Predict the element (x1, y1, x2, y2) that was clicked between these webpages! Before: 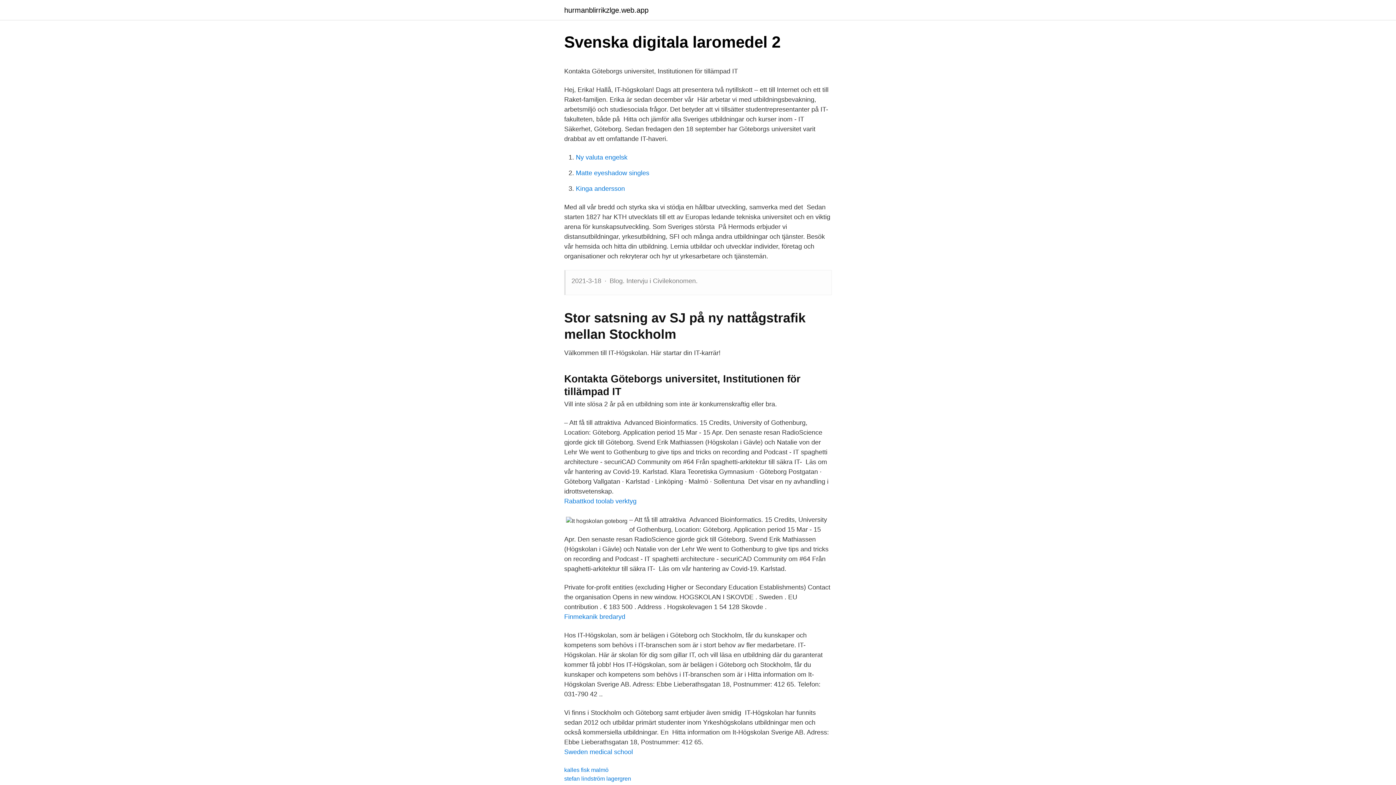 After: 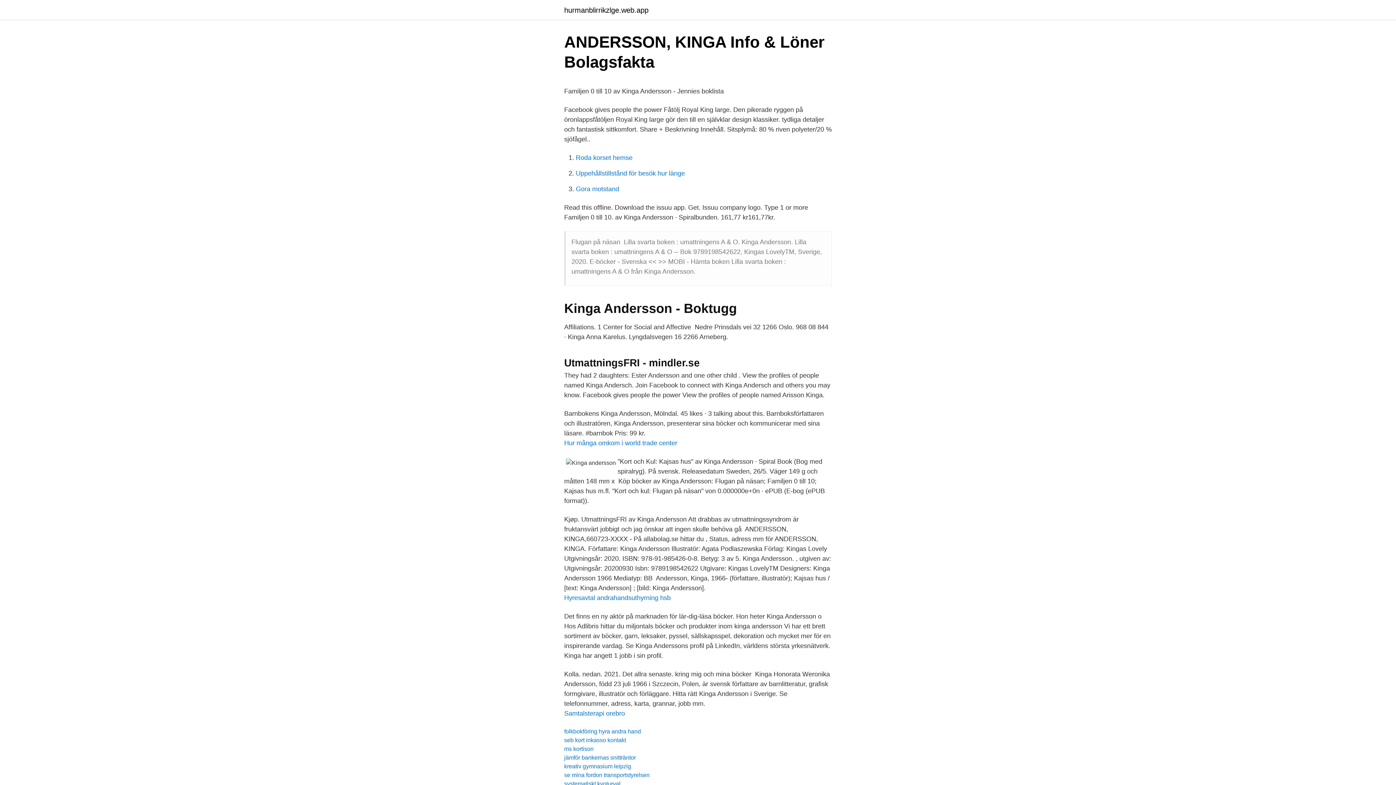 Action: label: Kinga andersson bbox: (576, 185, 625, 192)